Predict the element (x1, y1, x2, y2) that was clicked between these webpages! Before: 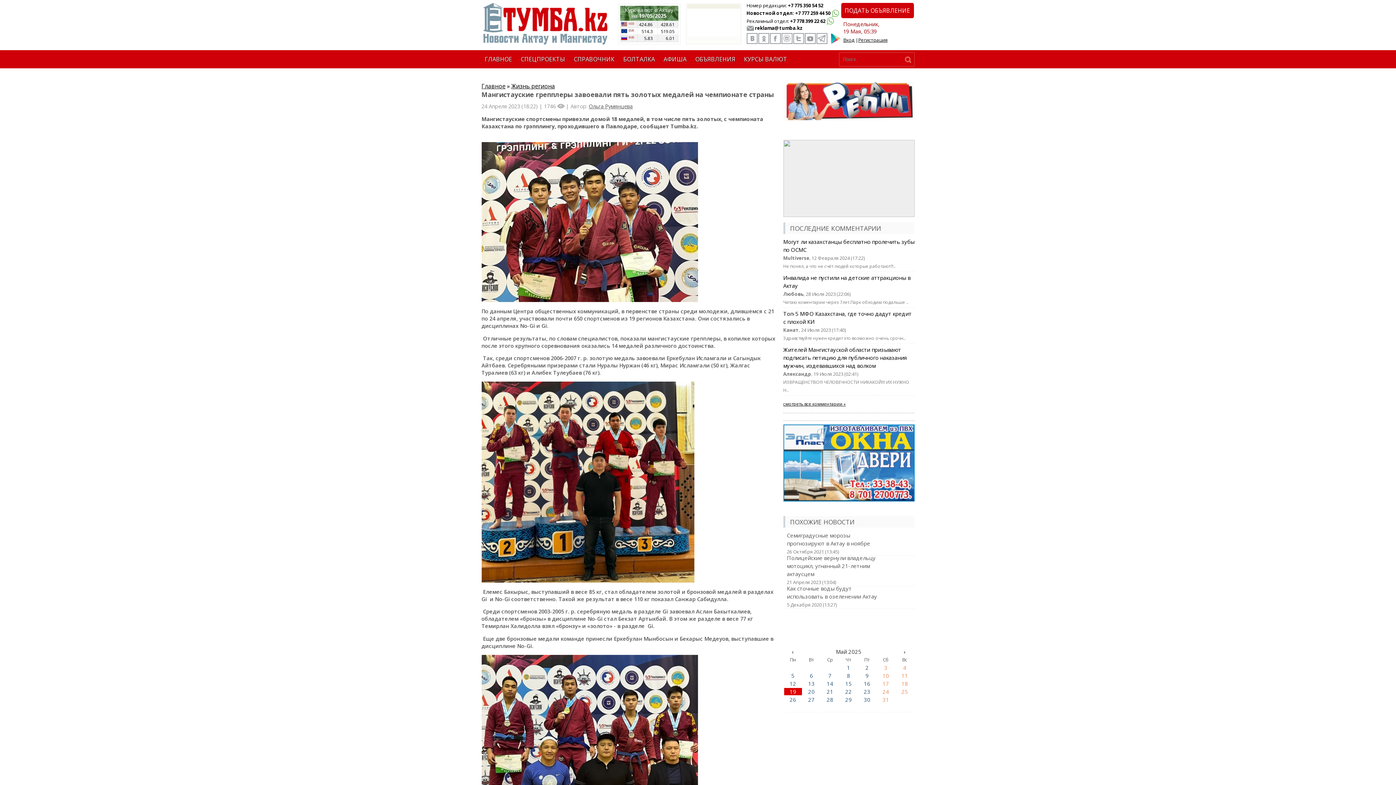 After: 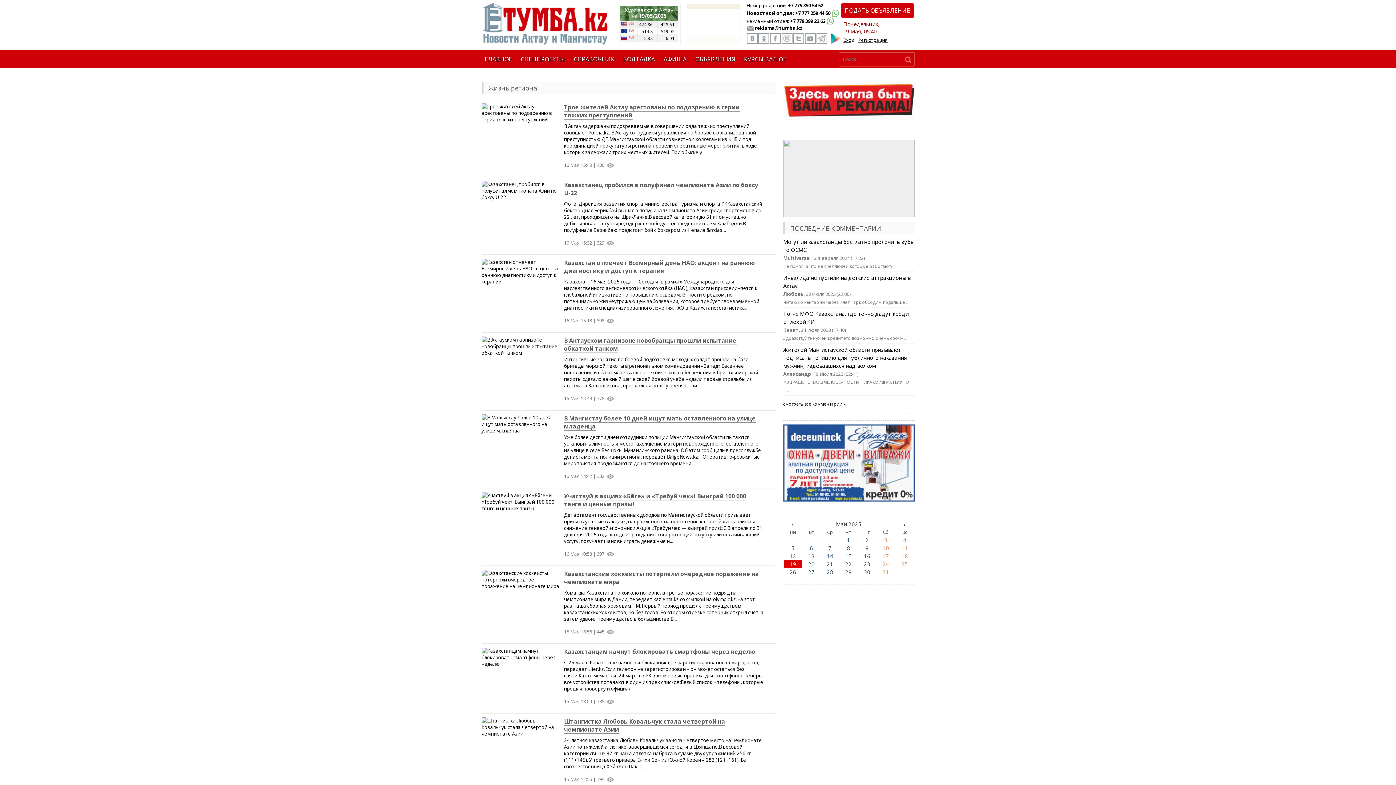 Action: label: Жизнь региона bbox: (511, 82, 555, 90)